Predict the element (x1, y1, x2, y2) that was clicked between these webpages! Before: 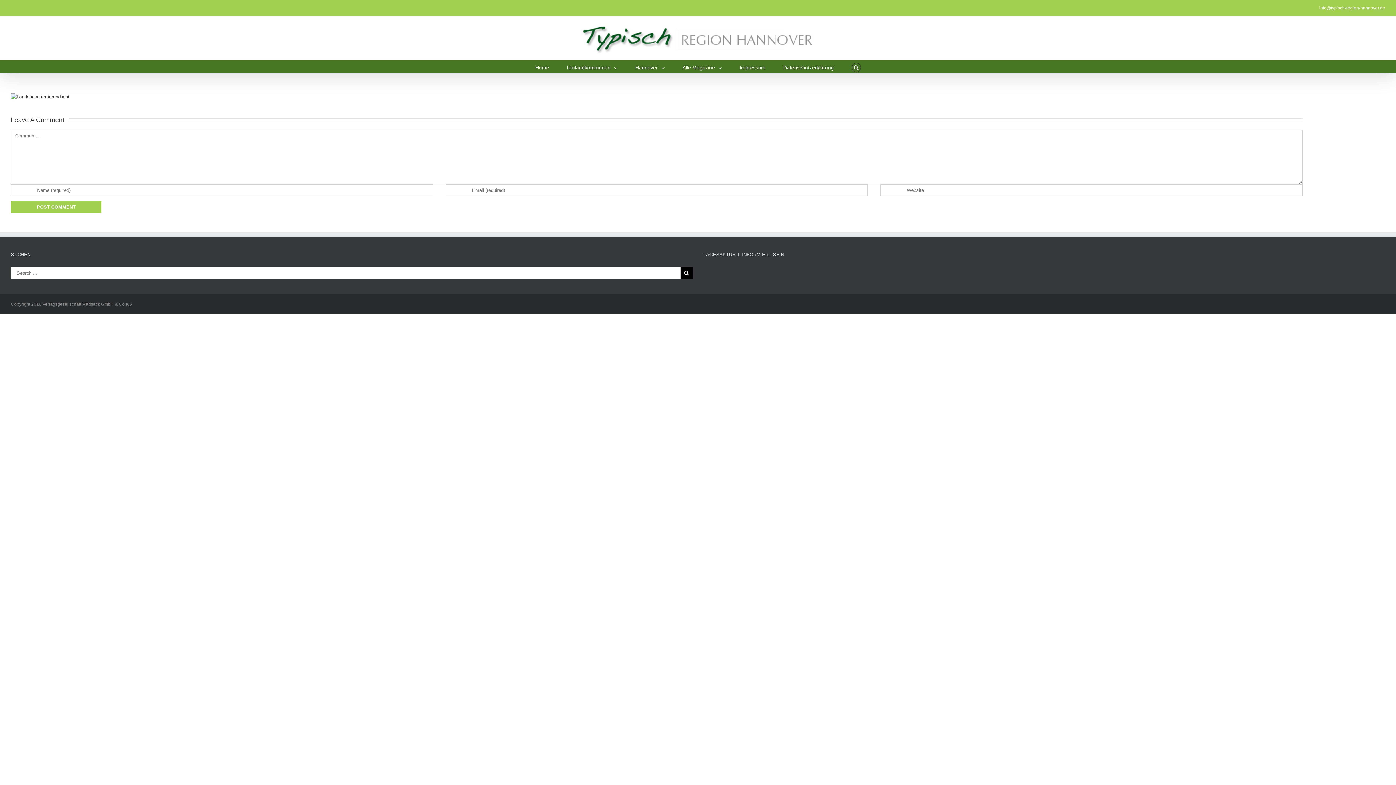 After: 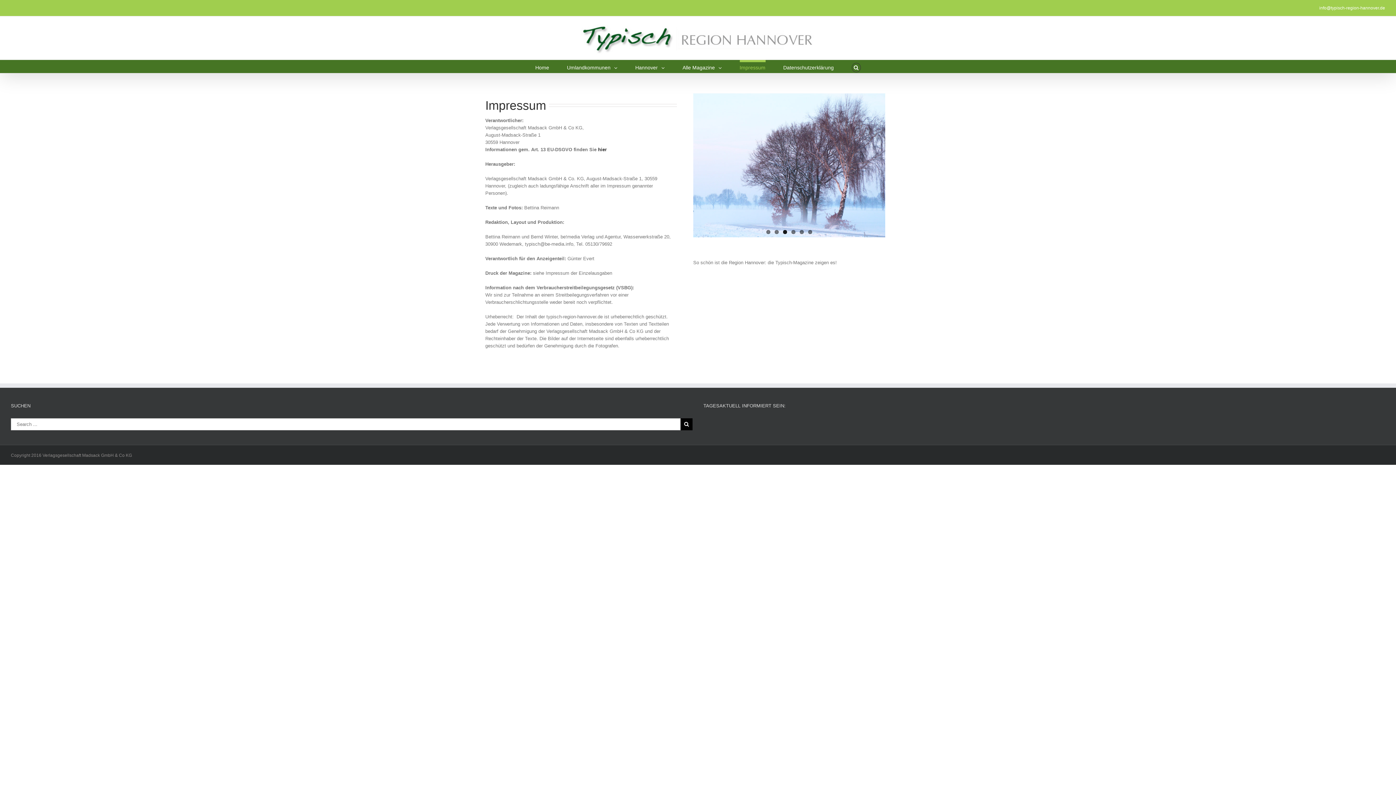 Action: label: Impressum bbox: (739, 60, 765, 73)